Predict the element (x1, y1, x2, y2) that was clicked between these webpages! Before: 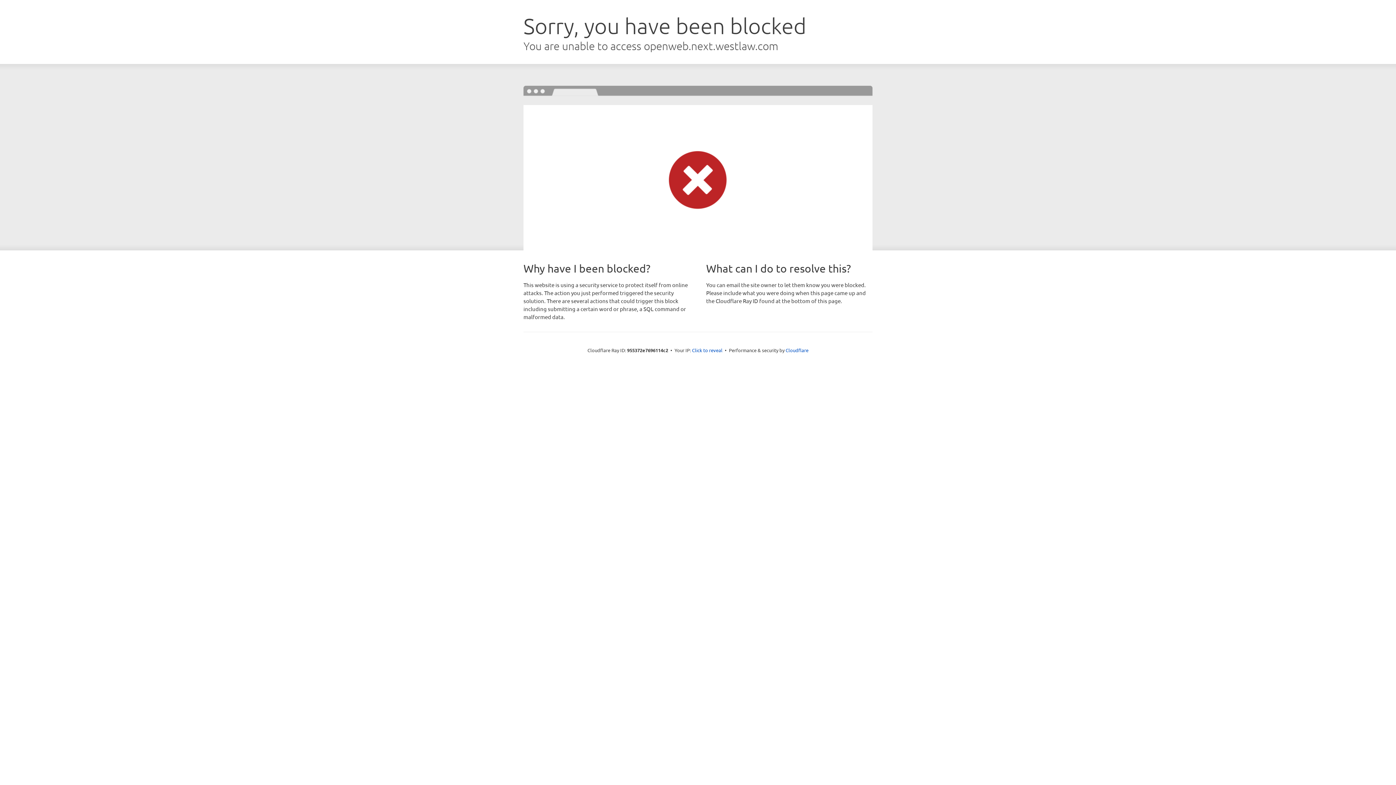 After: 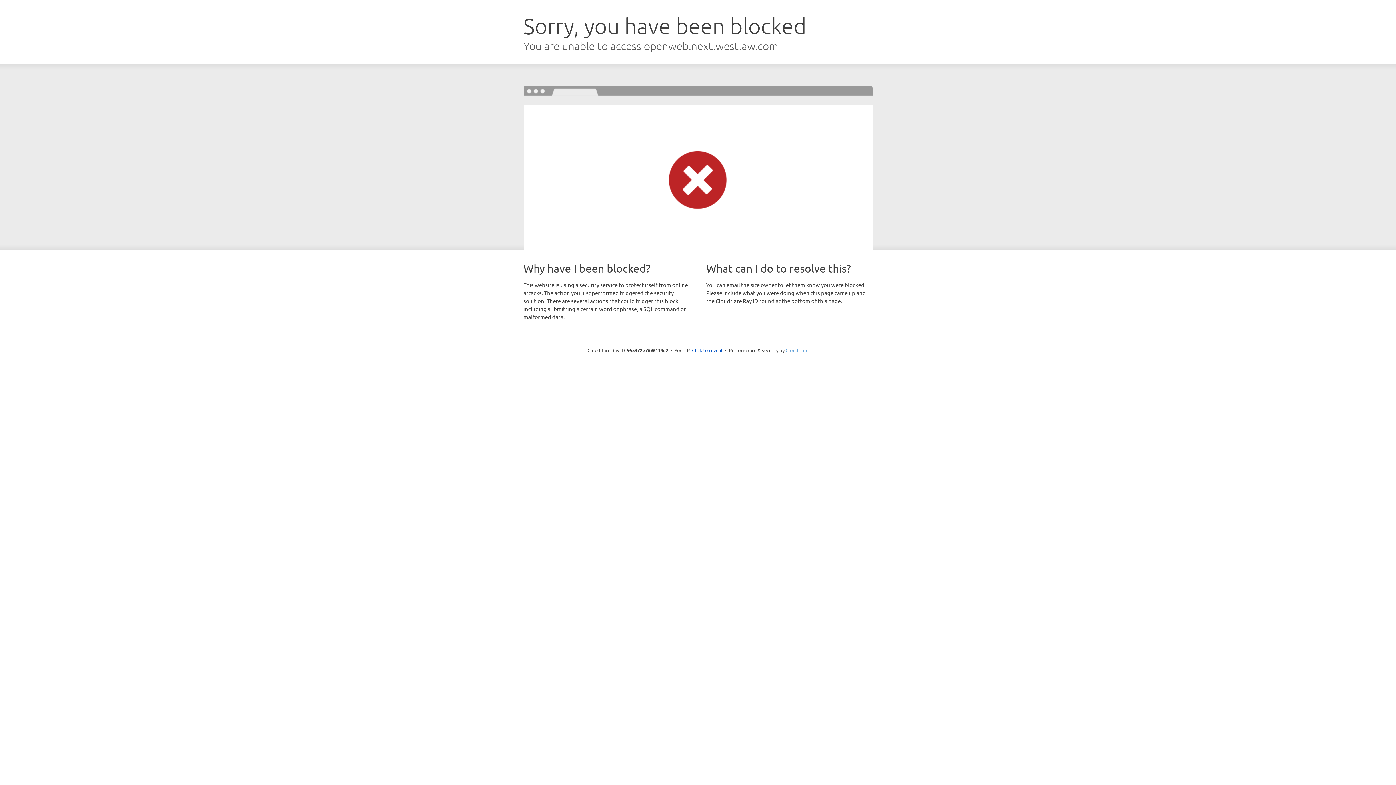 Action: bbox: (785, 347, 808, 353) label: Cloudflare